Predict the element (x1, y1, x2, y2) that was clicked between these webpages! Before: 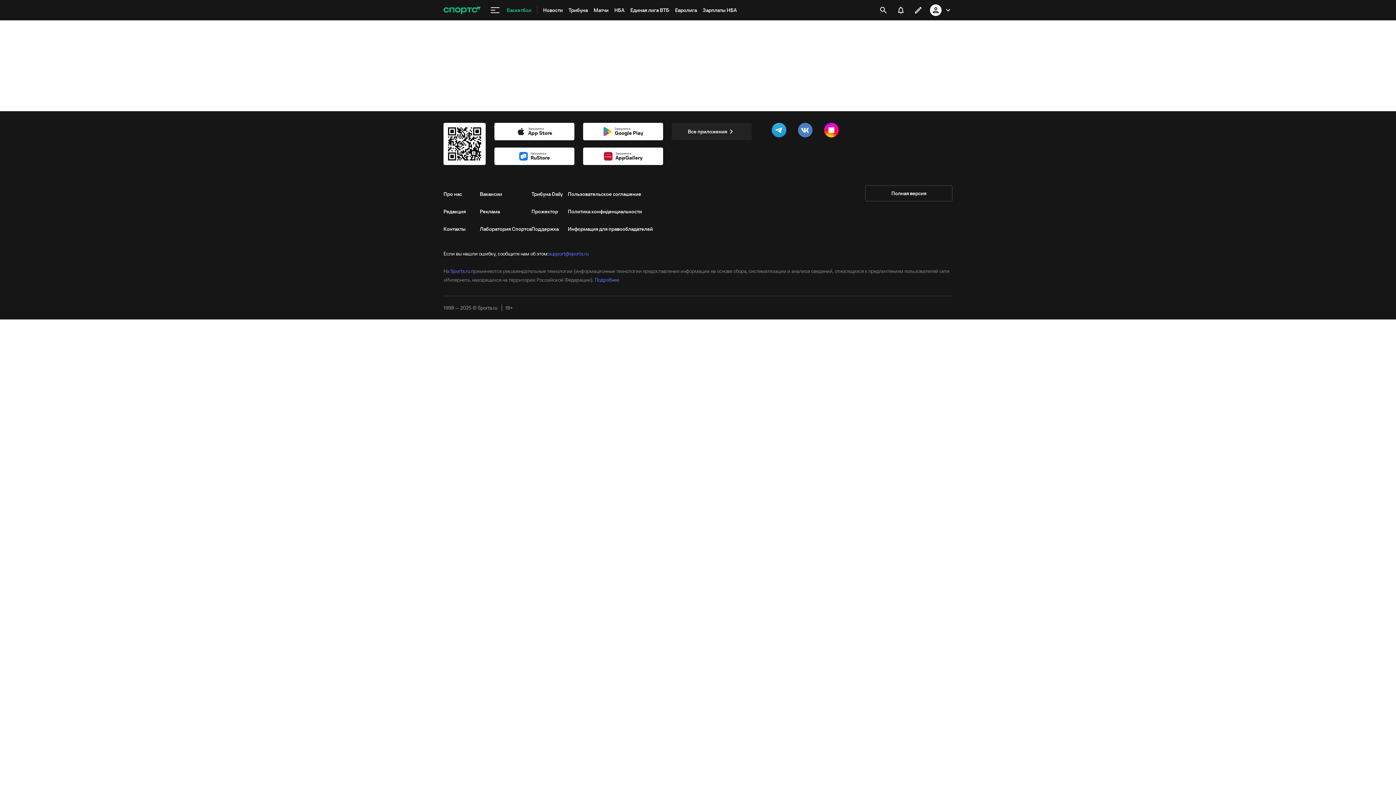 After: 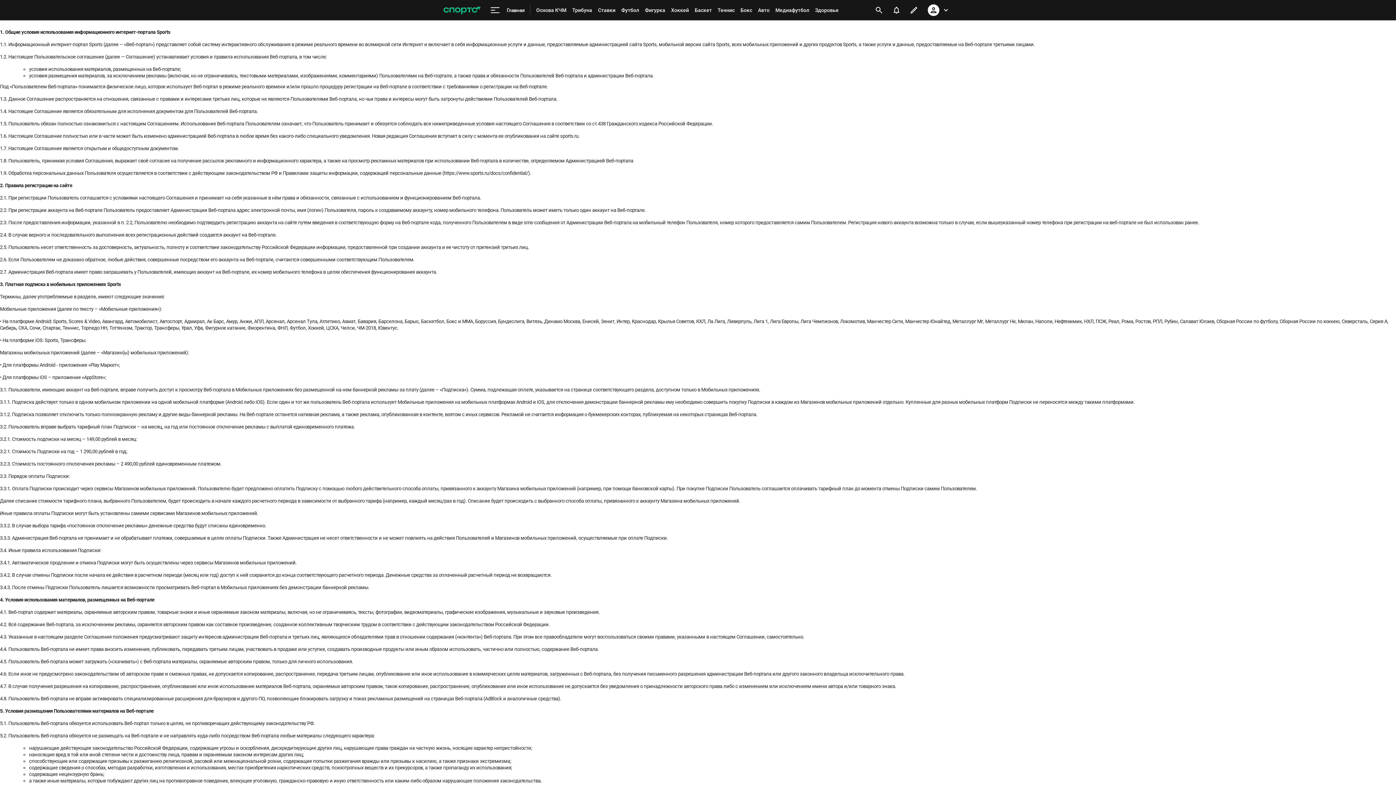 Action: bbox: (568, 185, 653, 202) label: Пользовательское соглашение